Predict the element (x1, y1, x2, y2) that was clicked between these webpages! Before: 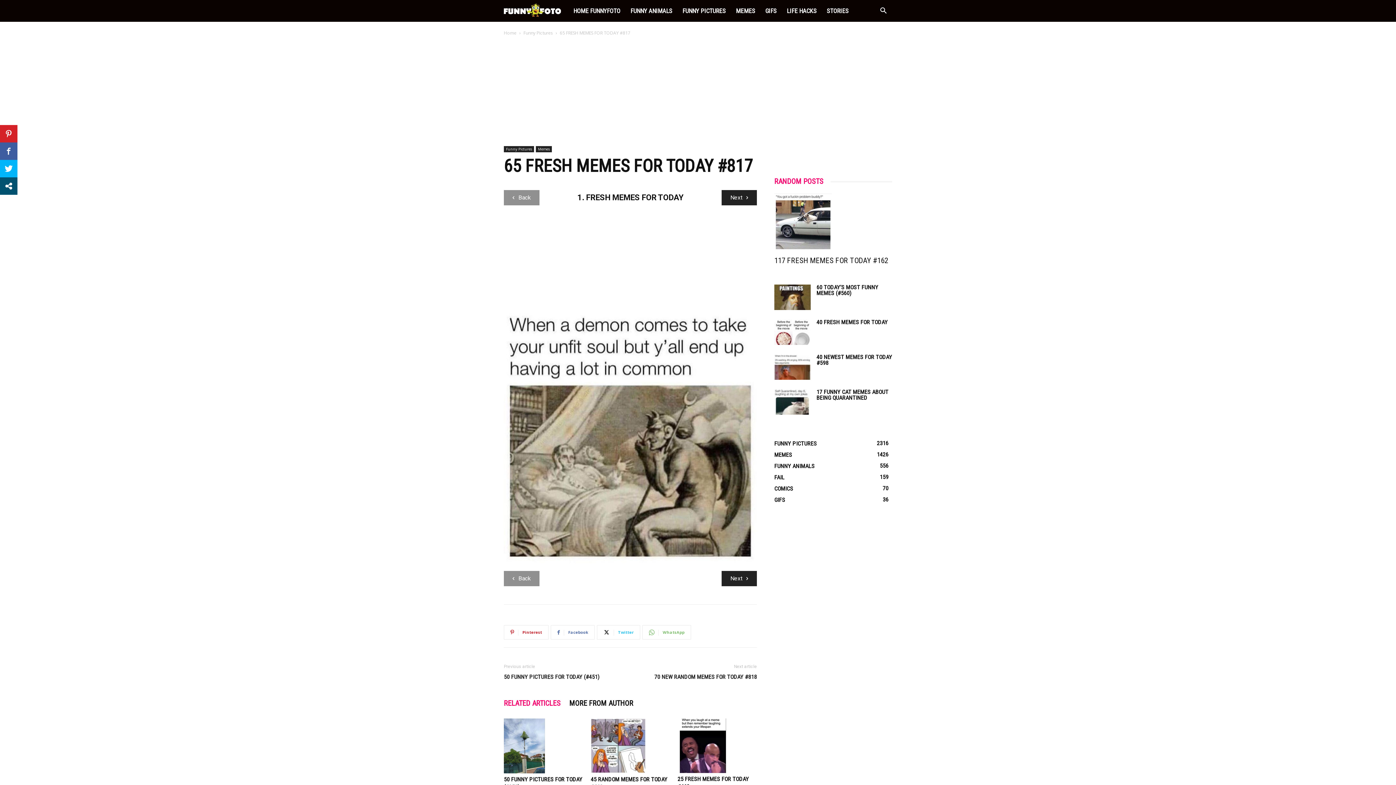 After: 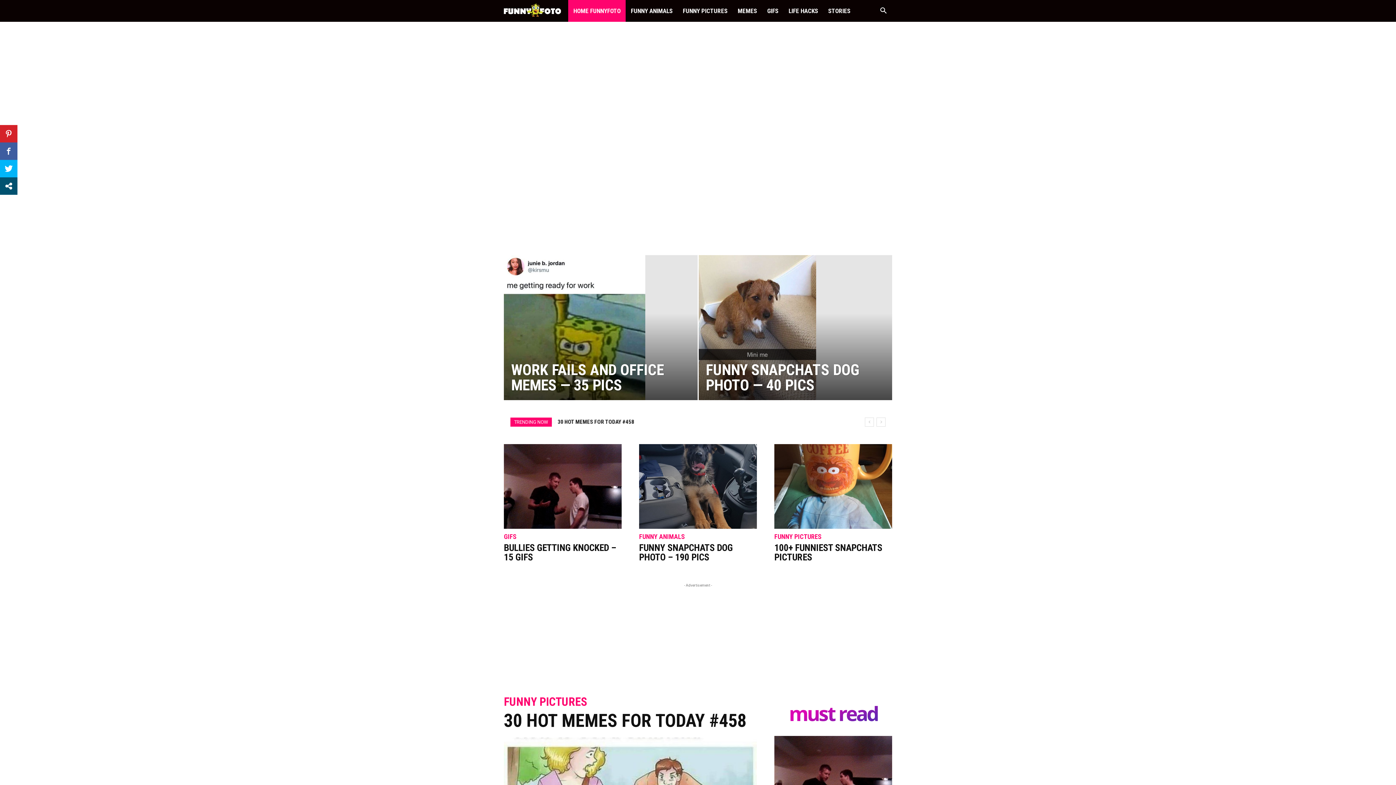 Action: bbox: (568, 0, 625, 21) label: HOME FUNNYFOTO